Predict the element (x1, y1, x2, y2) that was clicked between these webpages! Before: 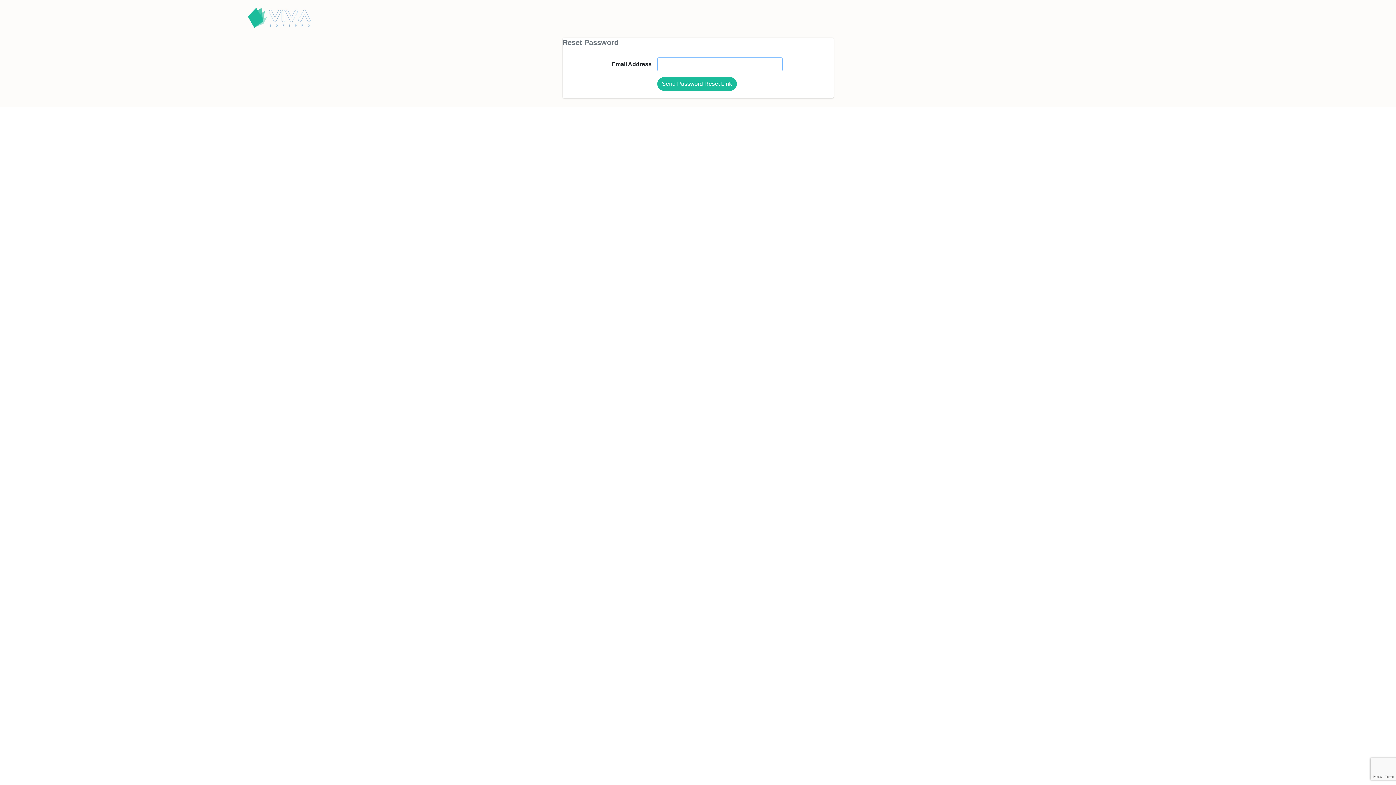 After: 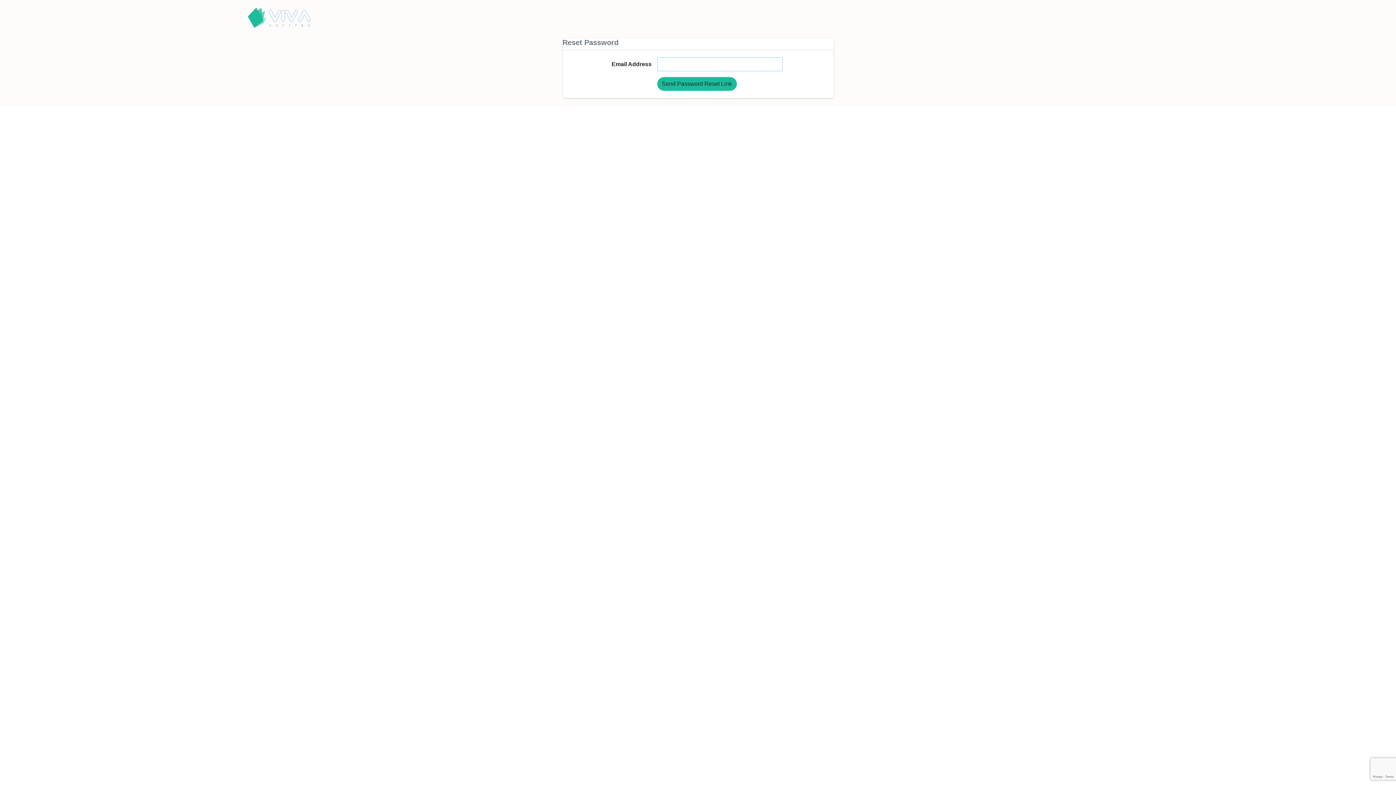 Action: bbox: (657, 77, 736, 90) label: Send Password Reset Link